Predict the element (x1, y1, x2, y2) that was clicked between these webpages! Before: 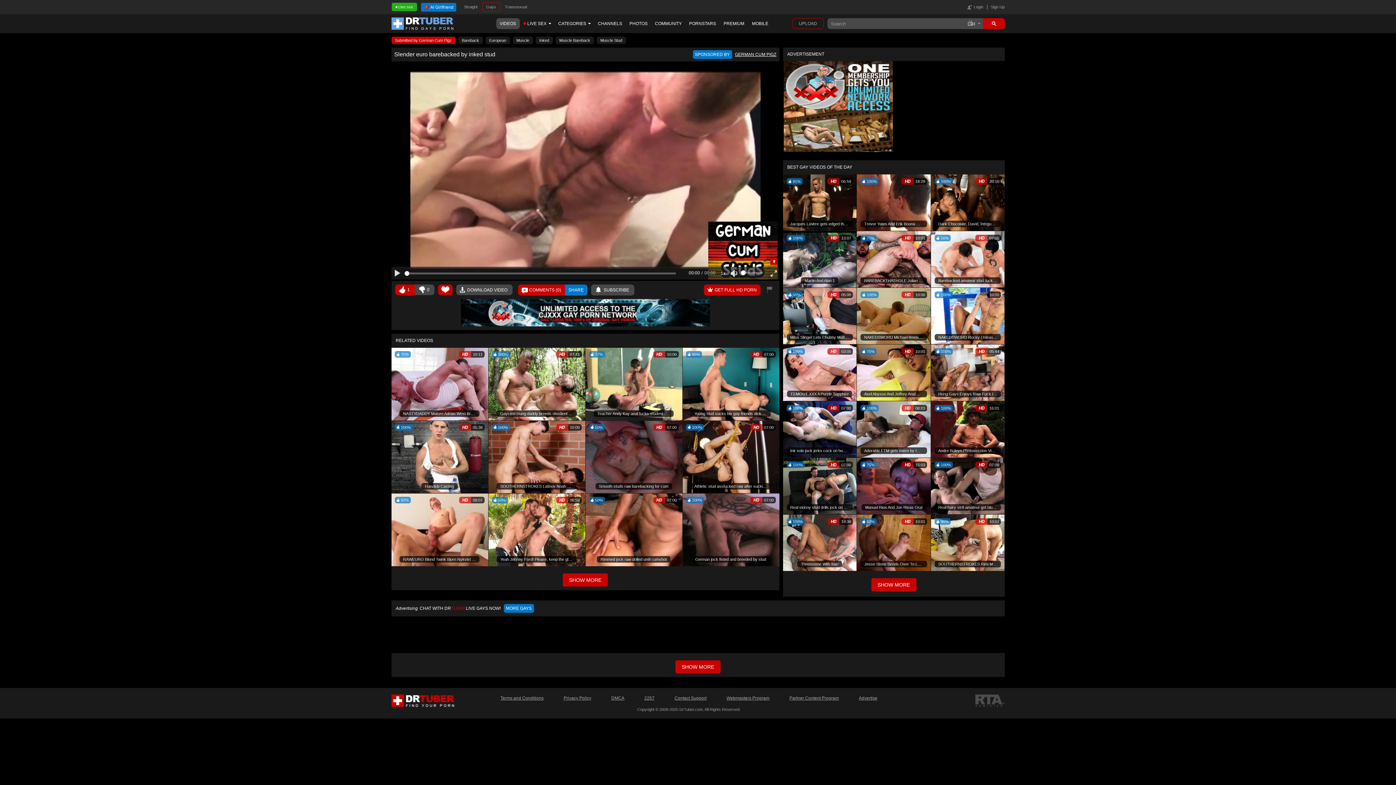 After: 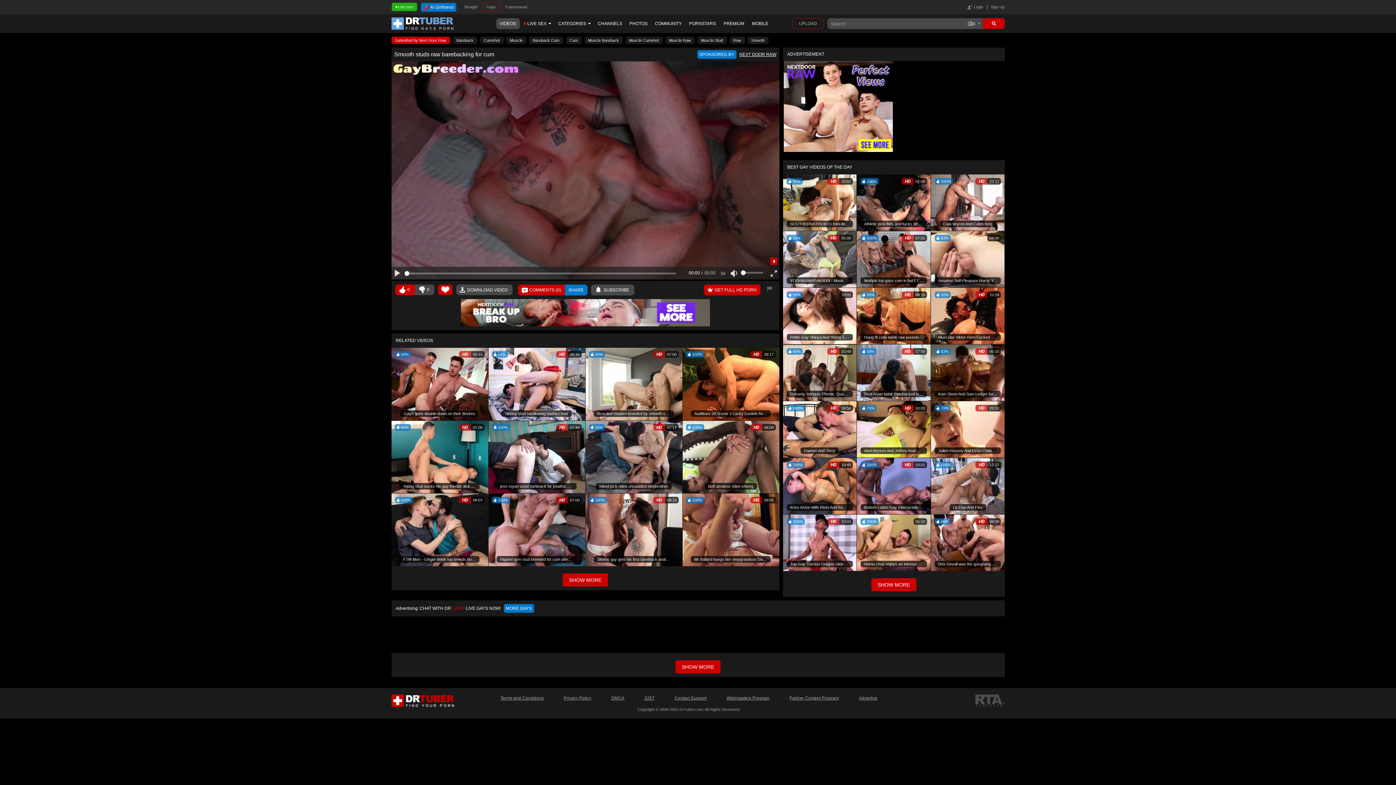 Action: label: 50%
 07:00
Smooth studs raw barebacking for cum bbox: (585, 420, 682, 493)